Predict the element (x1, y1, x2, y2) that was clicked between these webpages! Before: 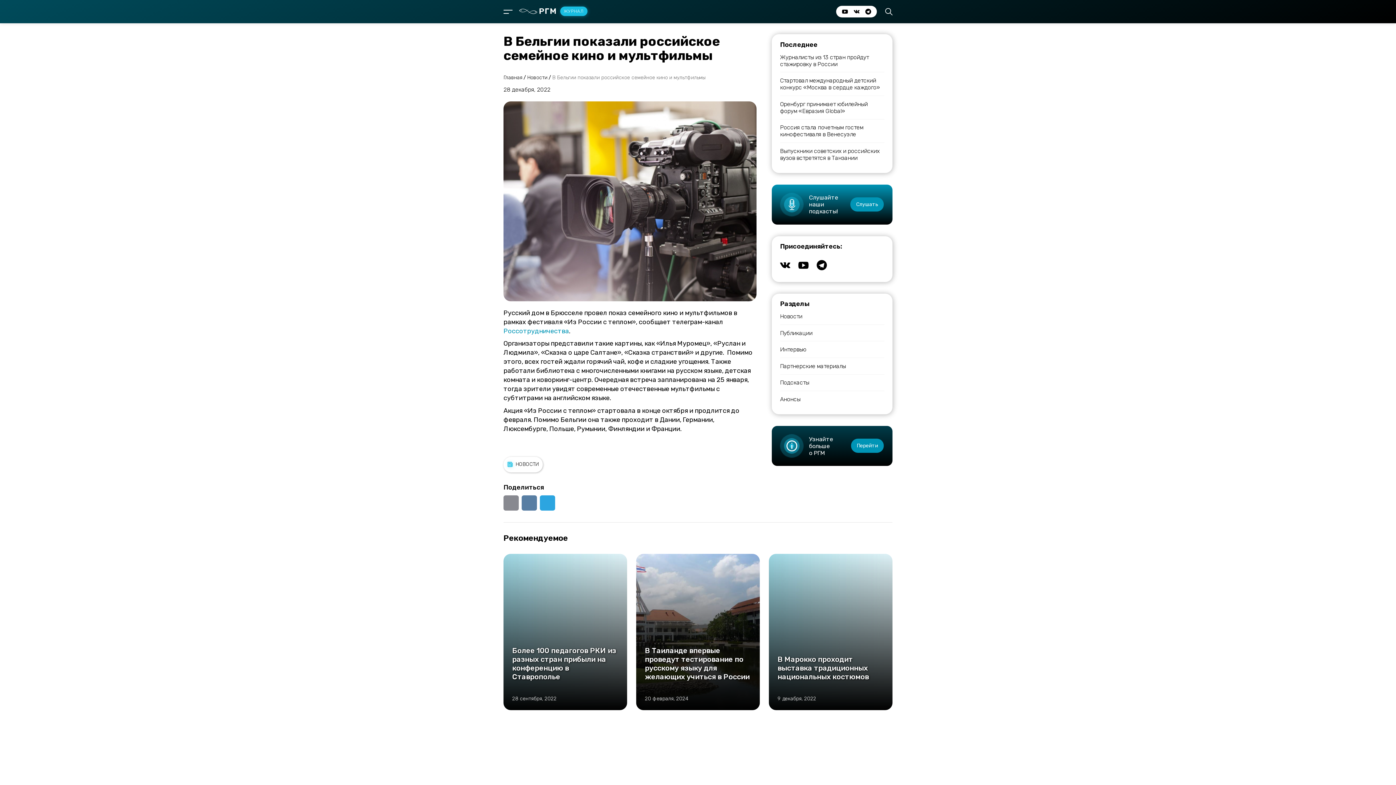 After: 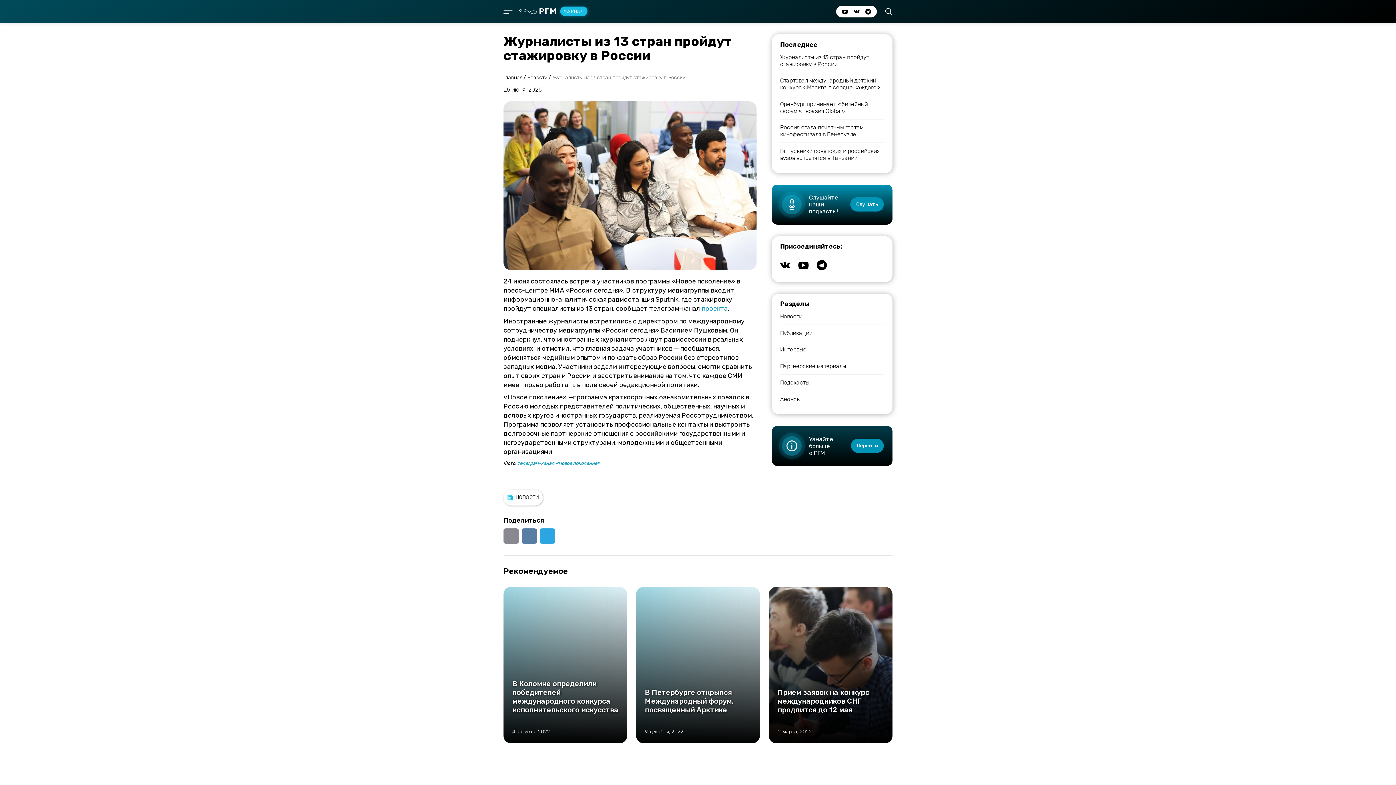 Action: bbox: (780, 53, 884, 67) label: Журналисты из 13 стран пройдут стажировку в России